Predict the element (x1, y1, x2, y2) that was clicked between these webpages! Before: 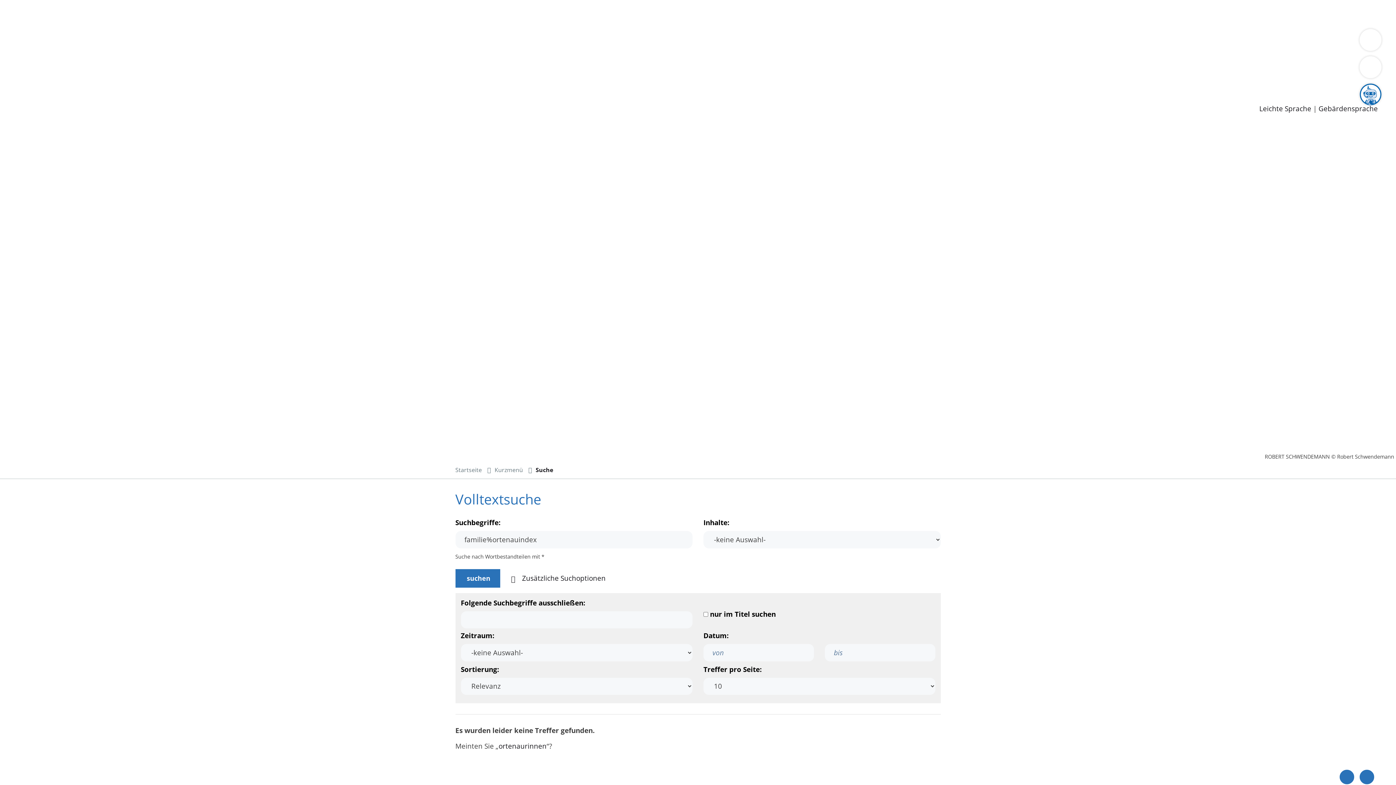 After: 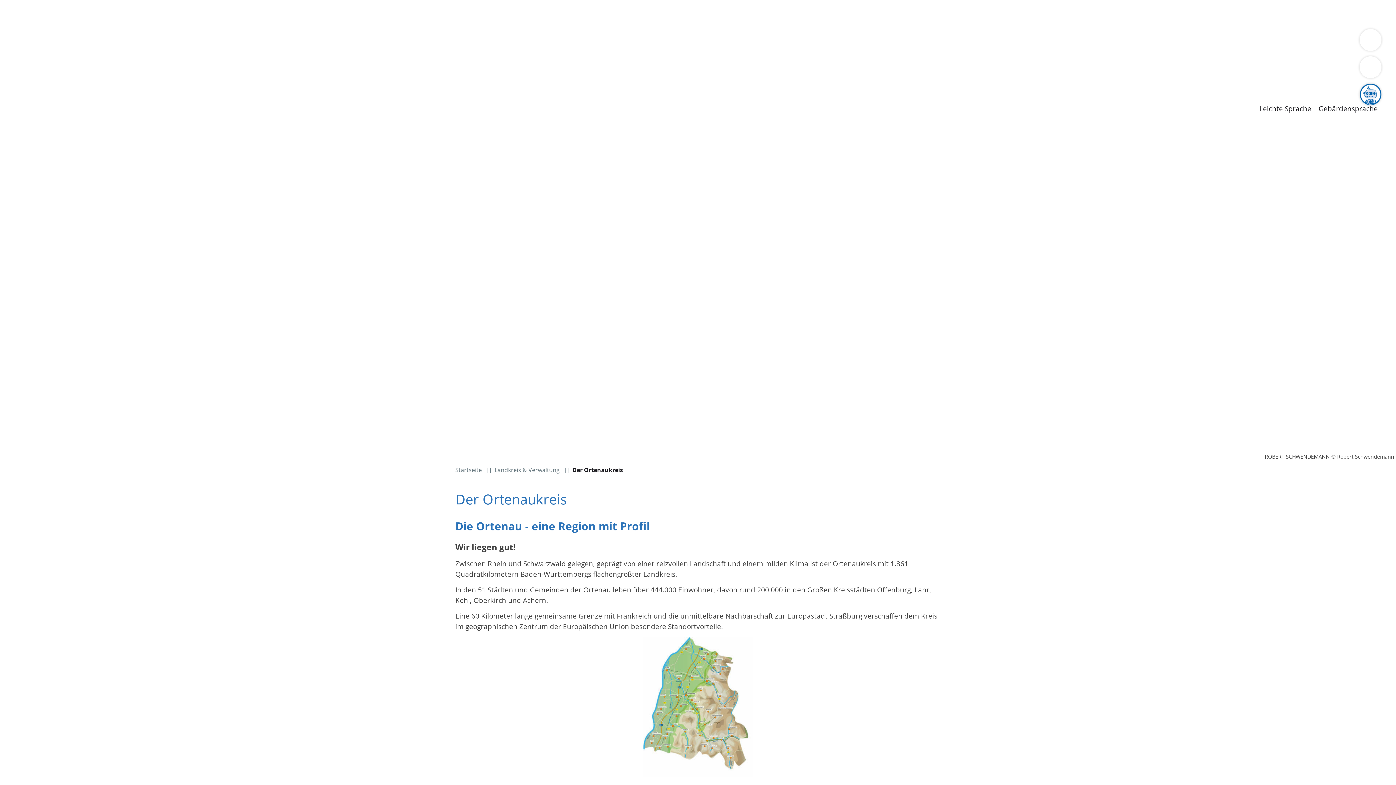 Action: label: Der Ortenaukreis bbox: (20, 37, 77, 46)